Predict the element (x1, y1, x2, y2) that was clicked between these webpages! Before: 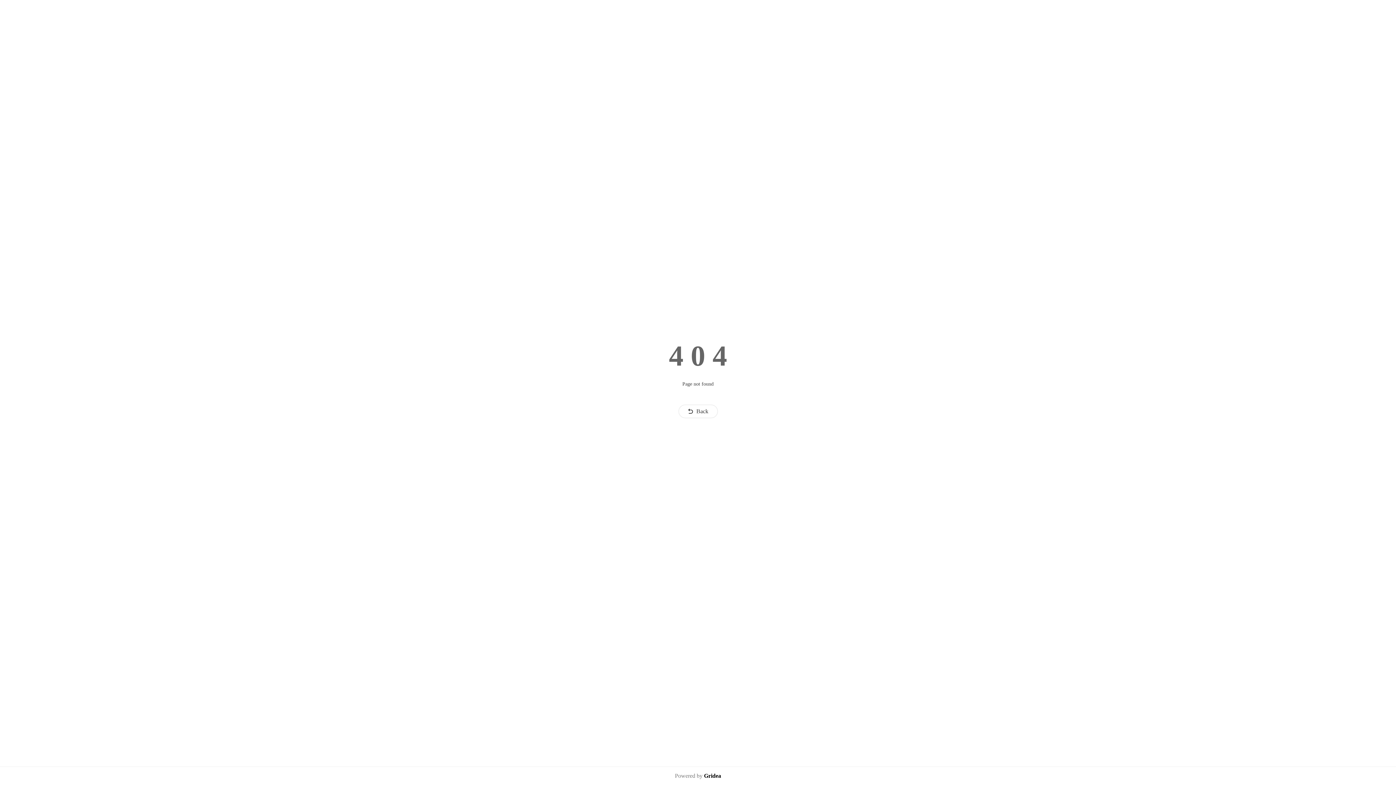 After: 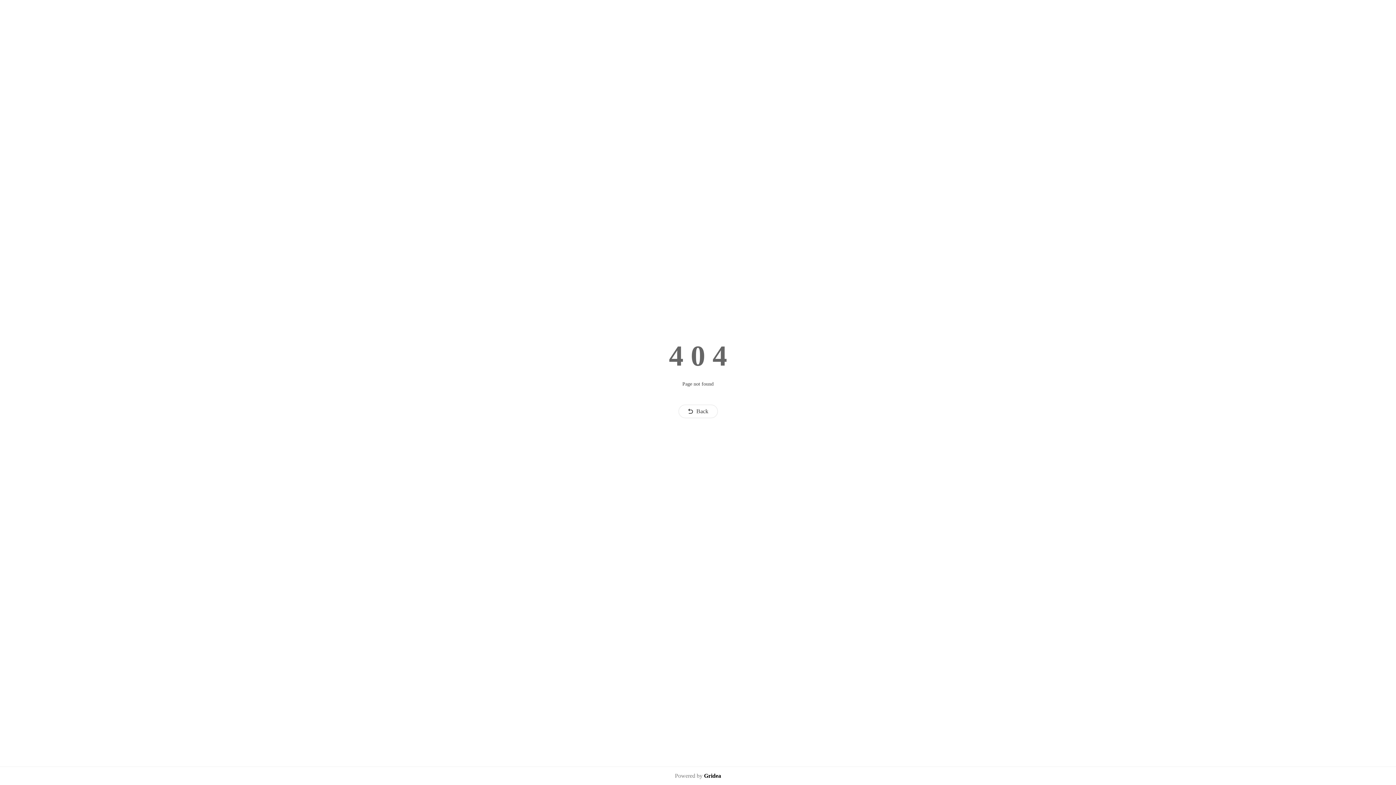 Action: label: Back bbox: (678, 404, 718, 418)